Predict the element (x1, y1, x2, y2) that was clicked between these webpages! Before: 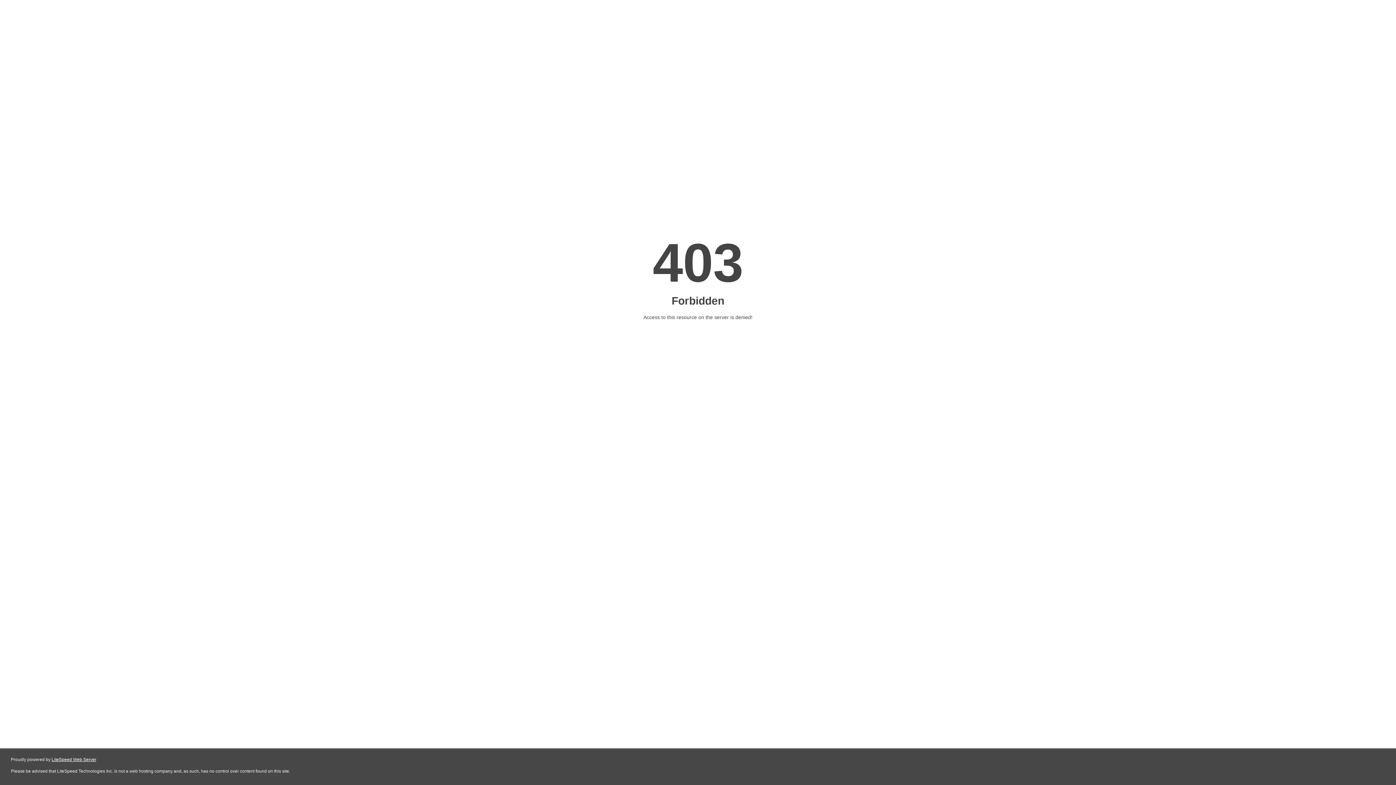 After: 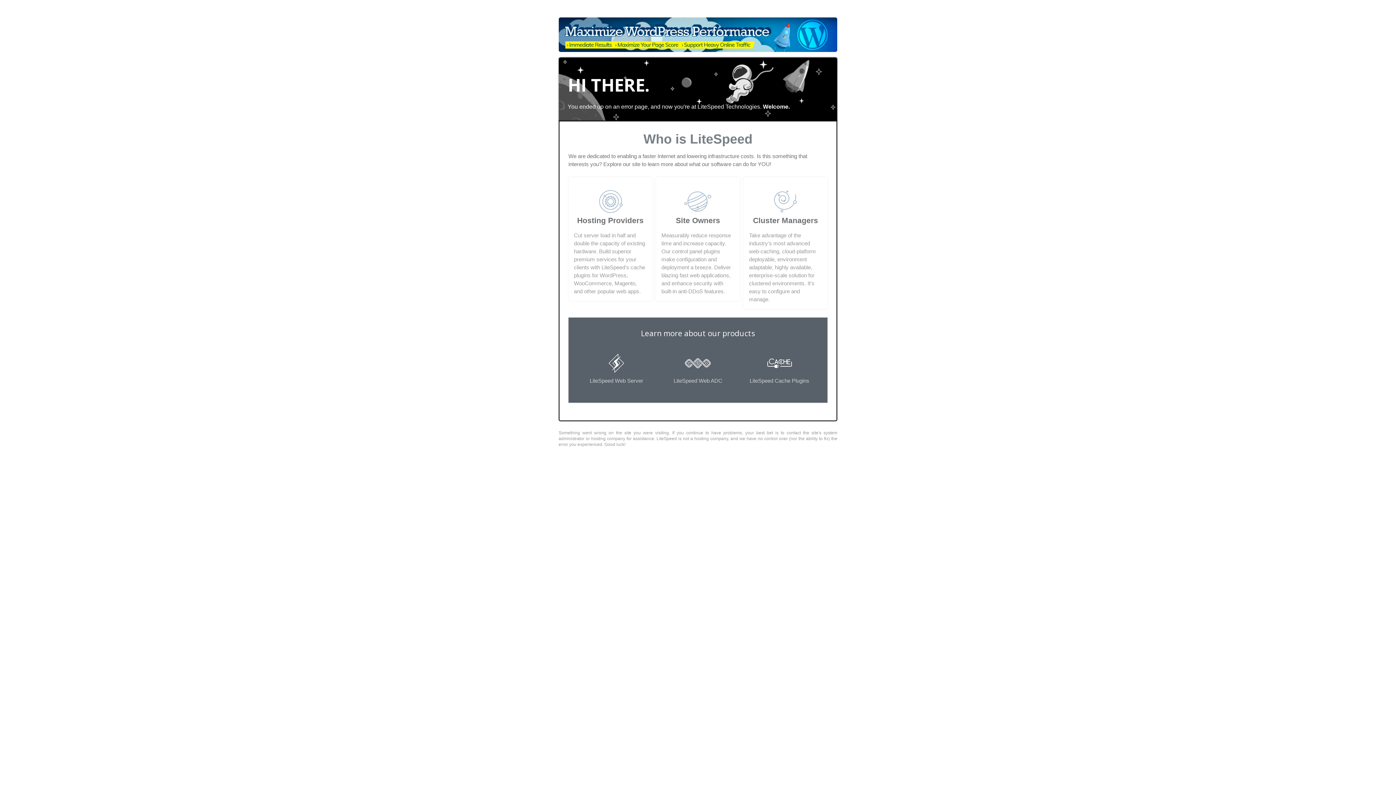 Action: label: LiteSpeed Web Server bbox: (51, 757, 96, 762)